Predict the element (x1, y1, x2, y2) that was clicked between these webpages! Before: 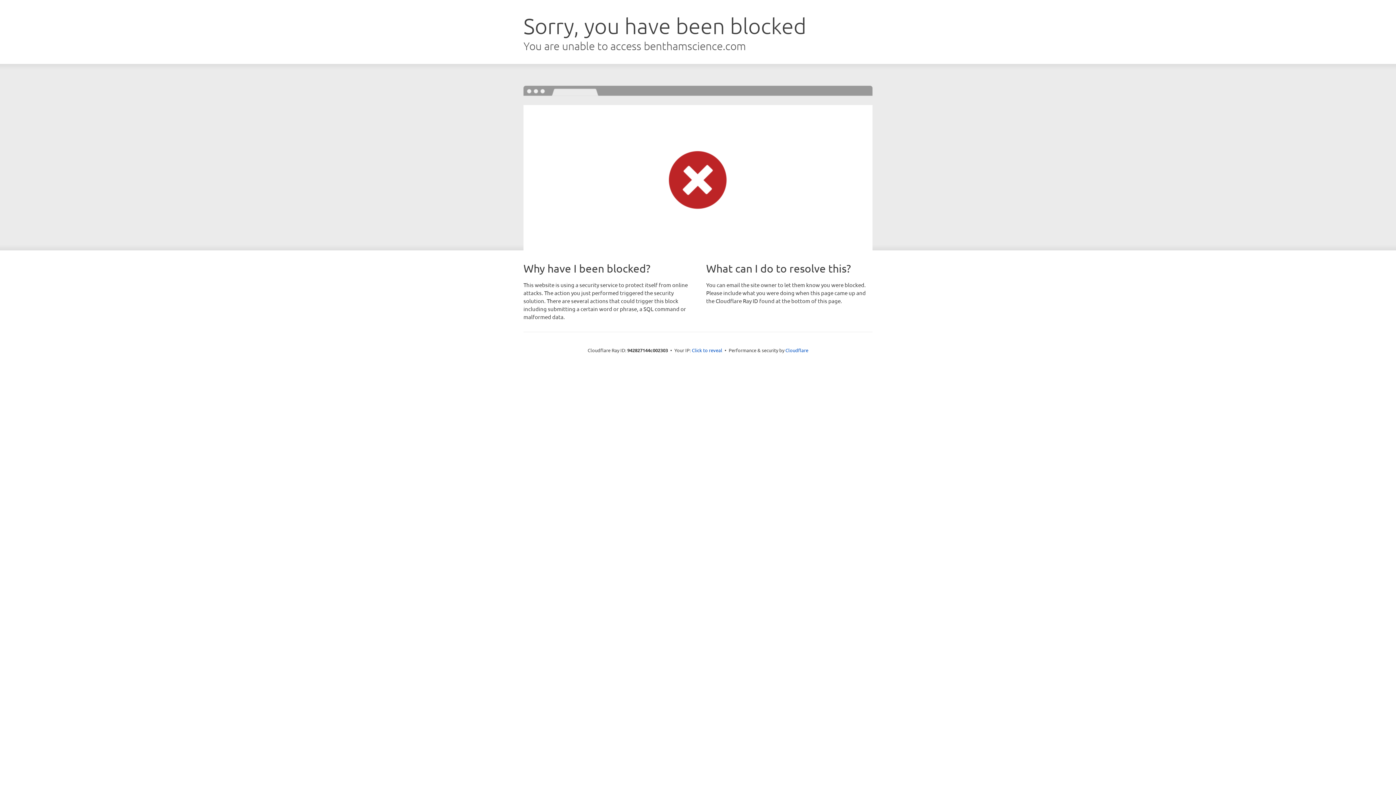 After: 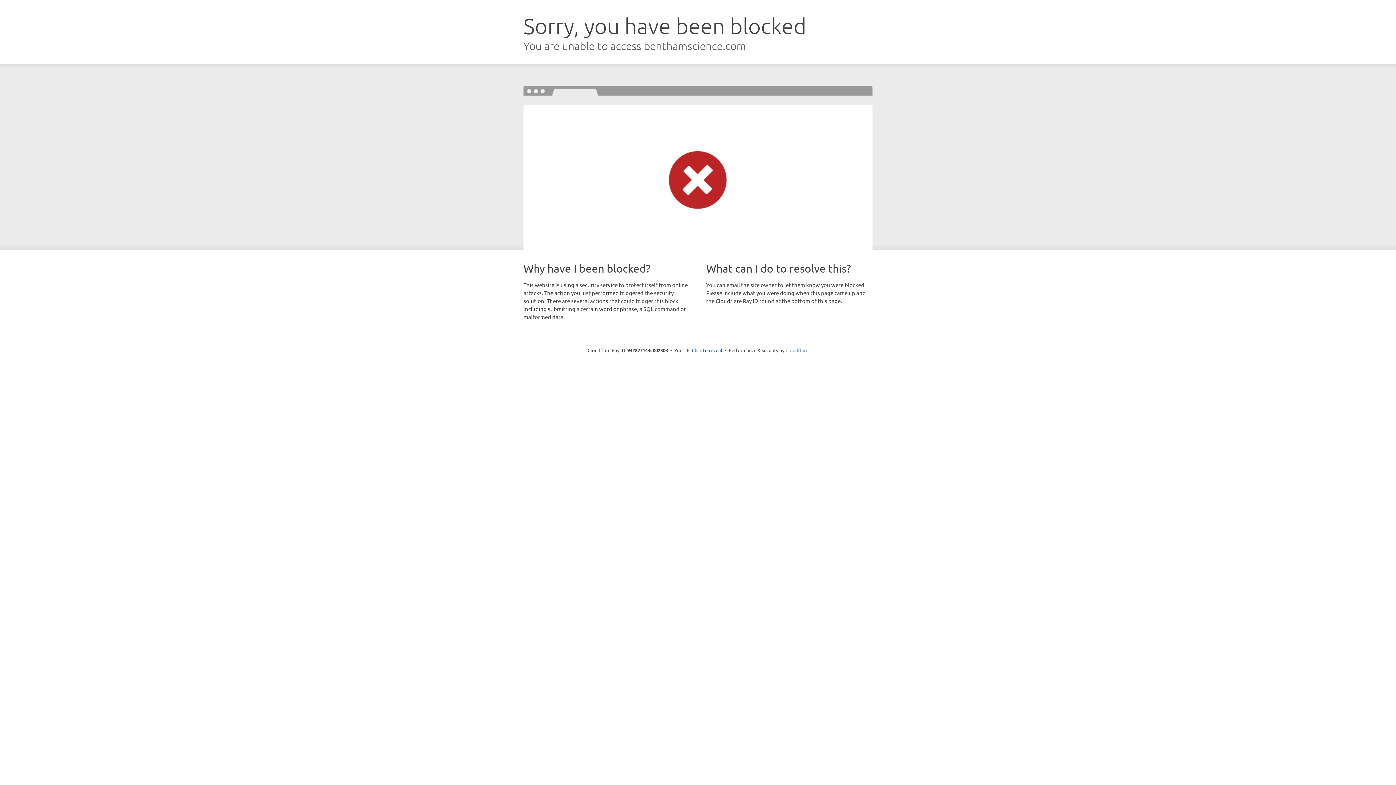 Action: label: Cloudflare bbox: (785, 347, 808, 353)